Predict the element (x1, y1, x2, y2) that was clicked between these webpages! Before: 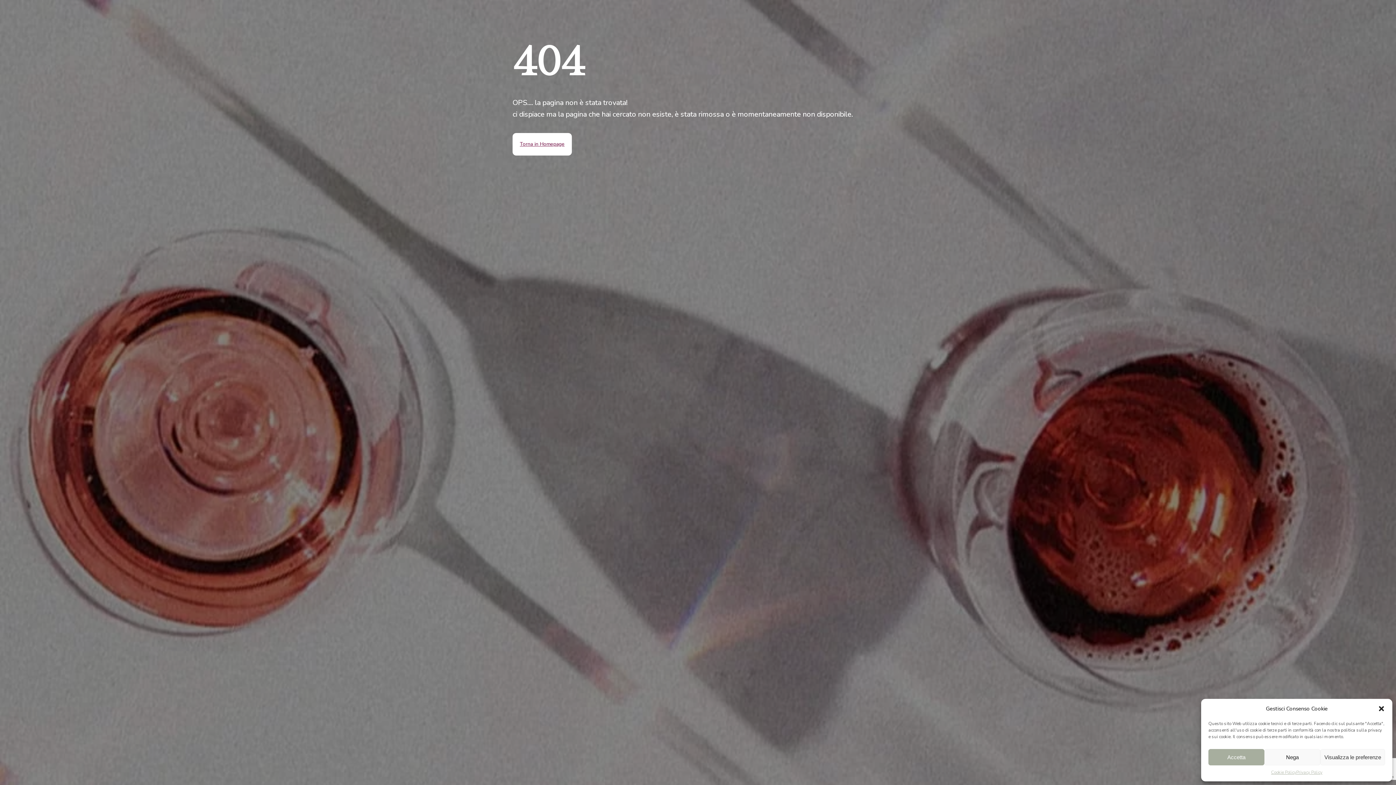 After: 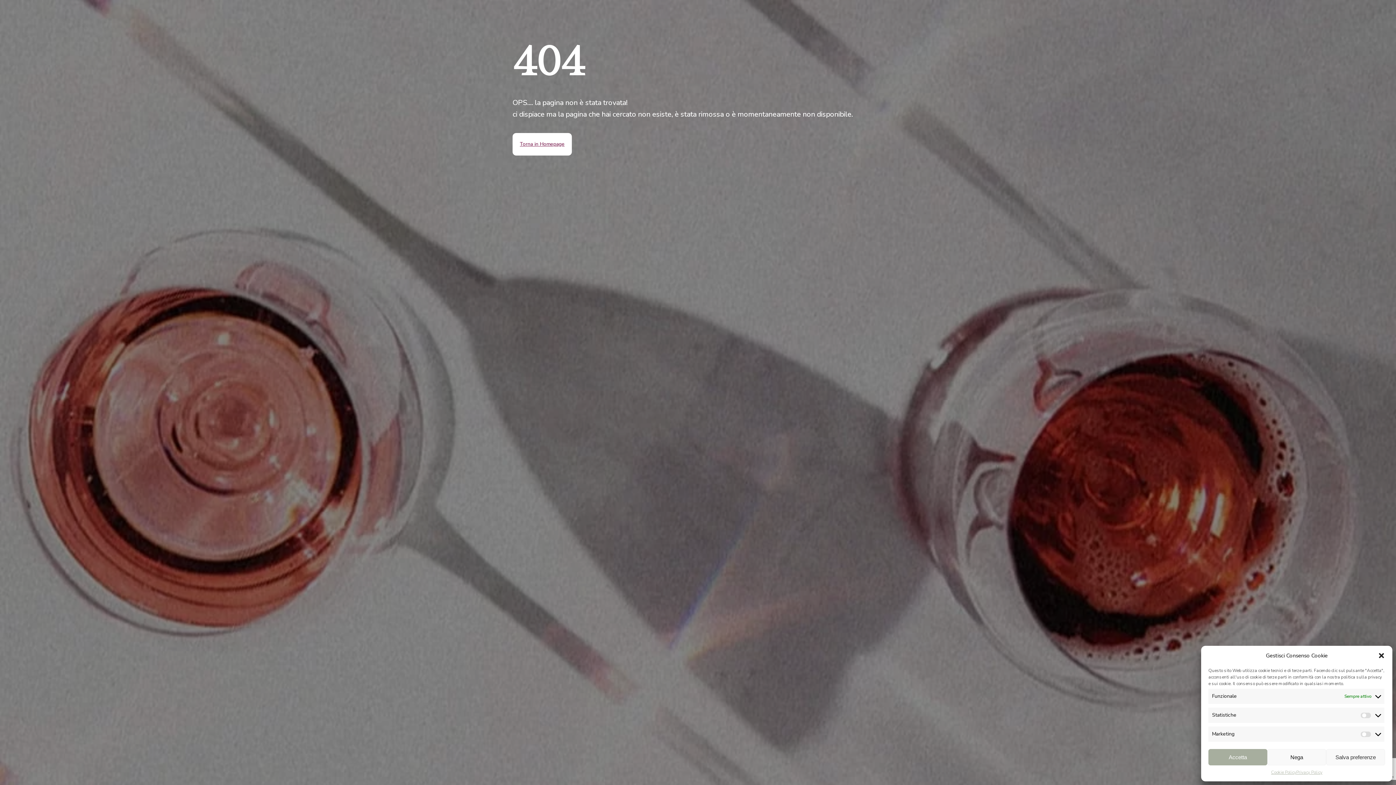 Action: bbox: (1320, 749, 1385, 765) label: Visualizza le preferenze